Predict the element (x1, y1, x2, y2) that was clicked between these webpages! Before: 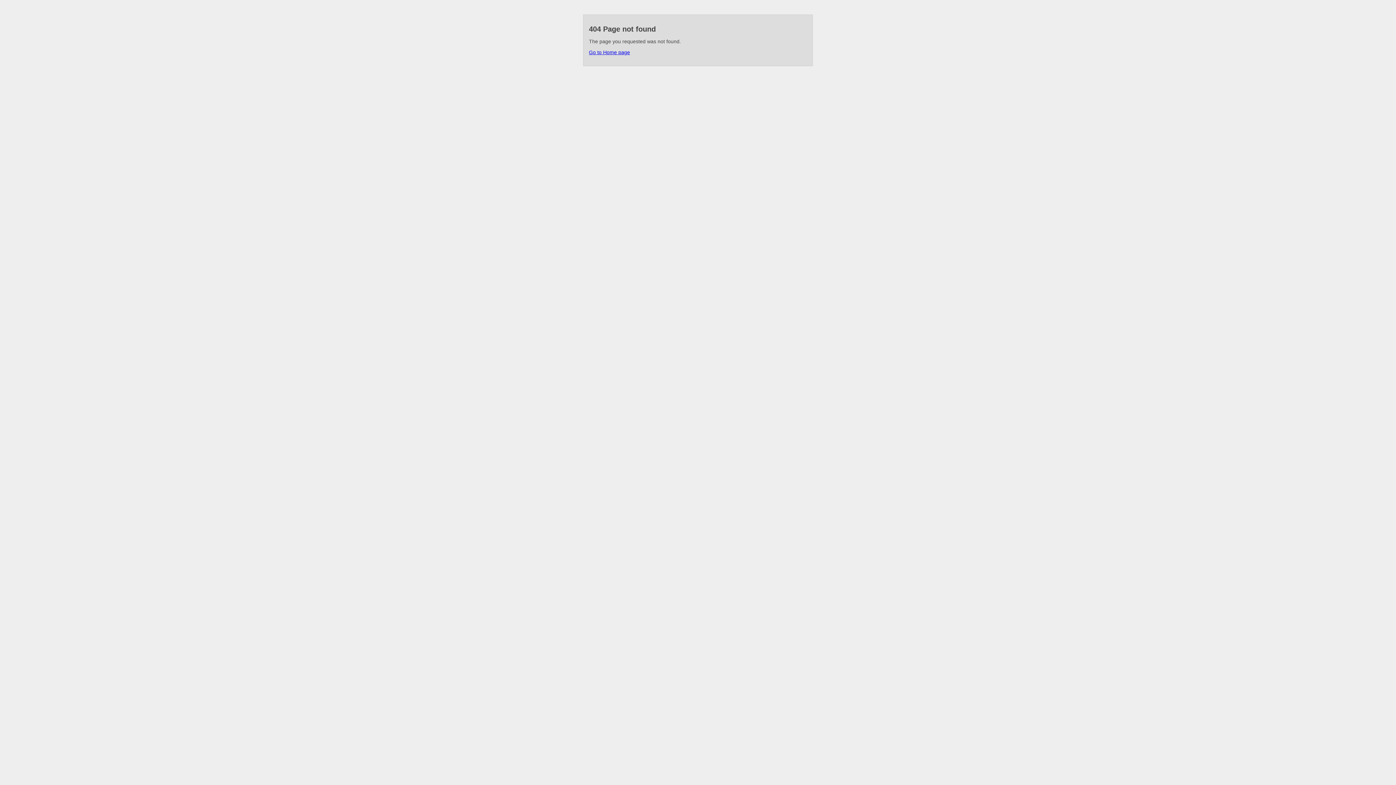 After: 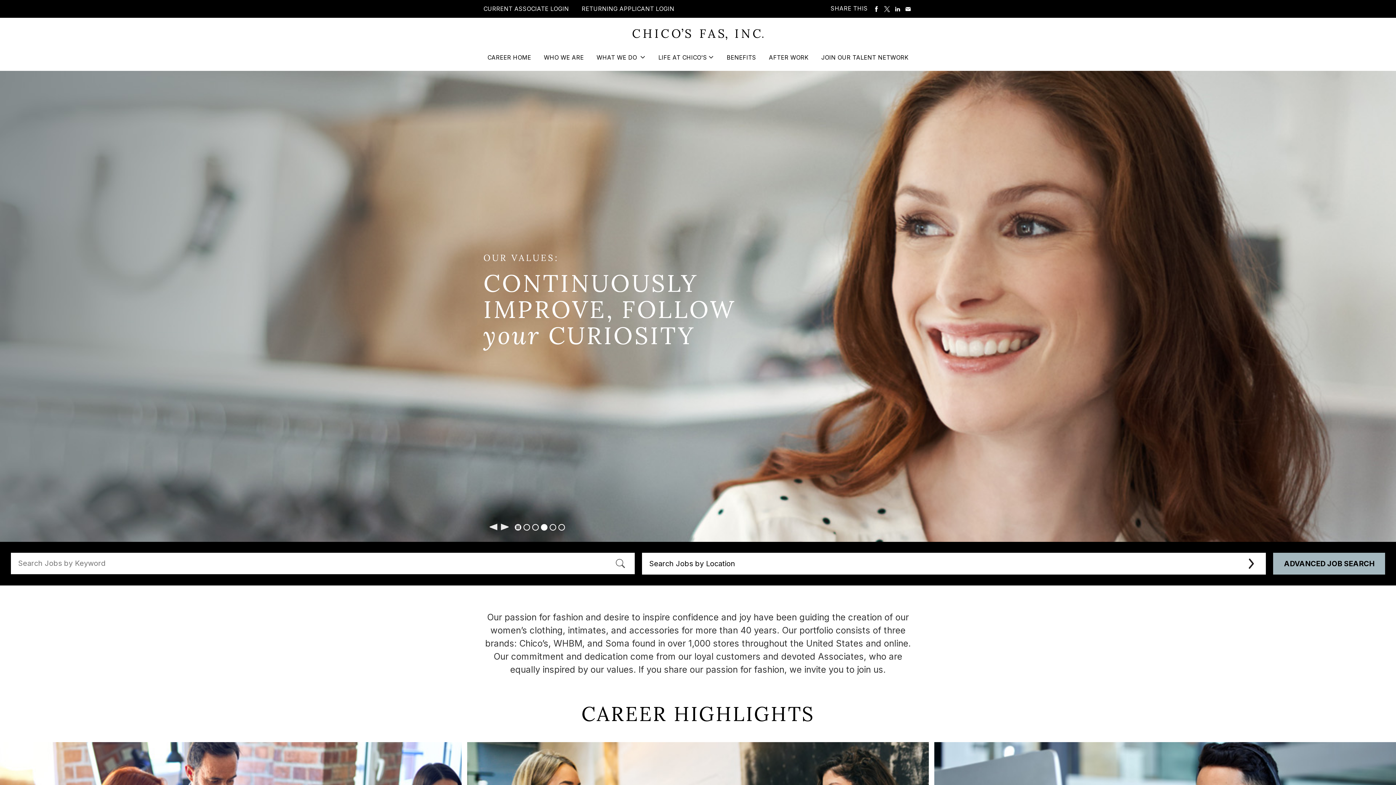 Action: label: Go to Home page bbox: (589, 49, 630, 55)